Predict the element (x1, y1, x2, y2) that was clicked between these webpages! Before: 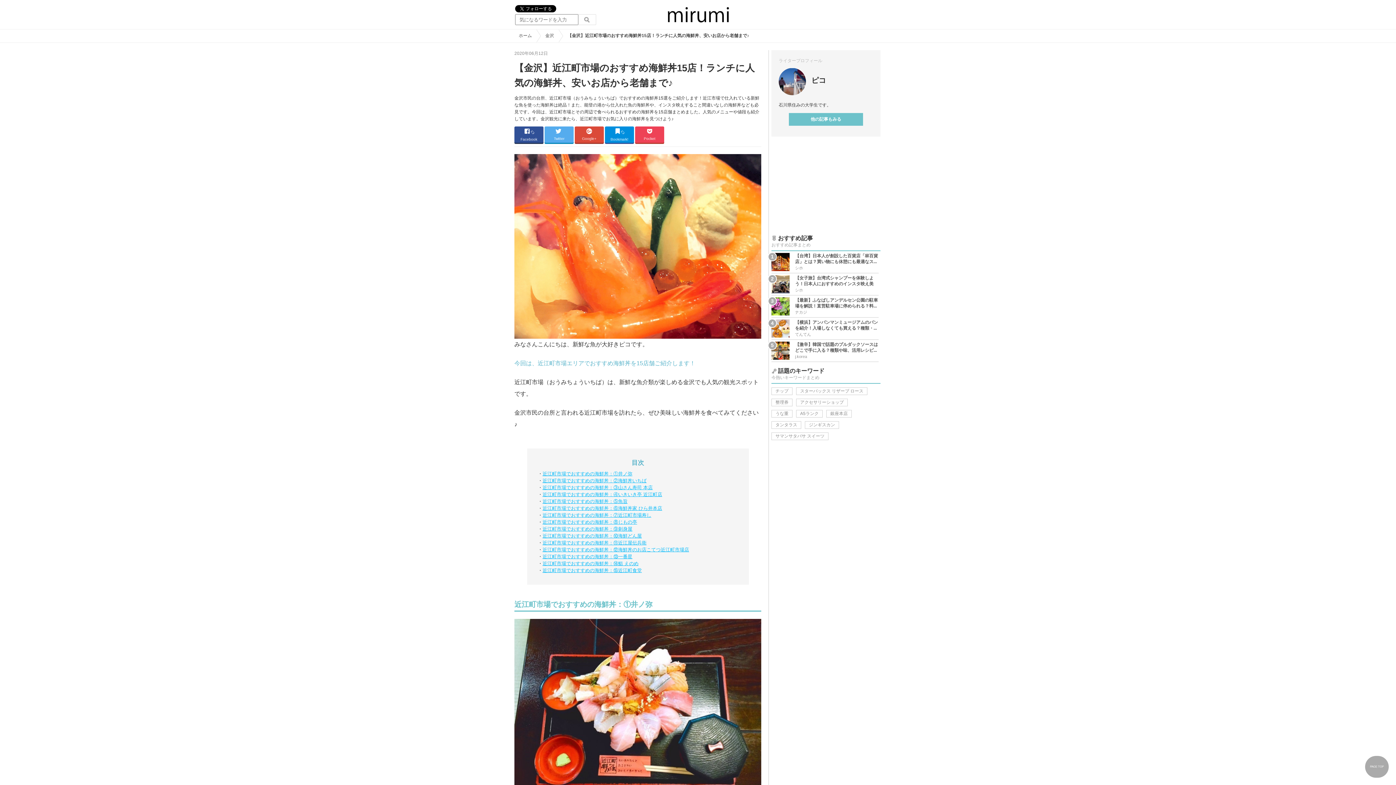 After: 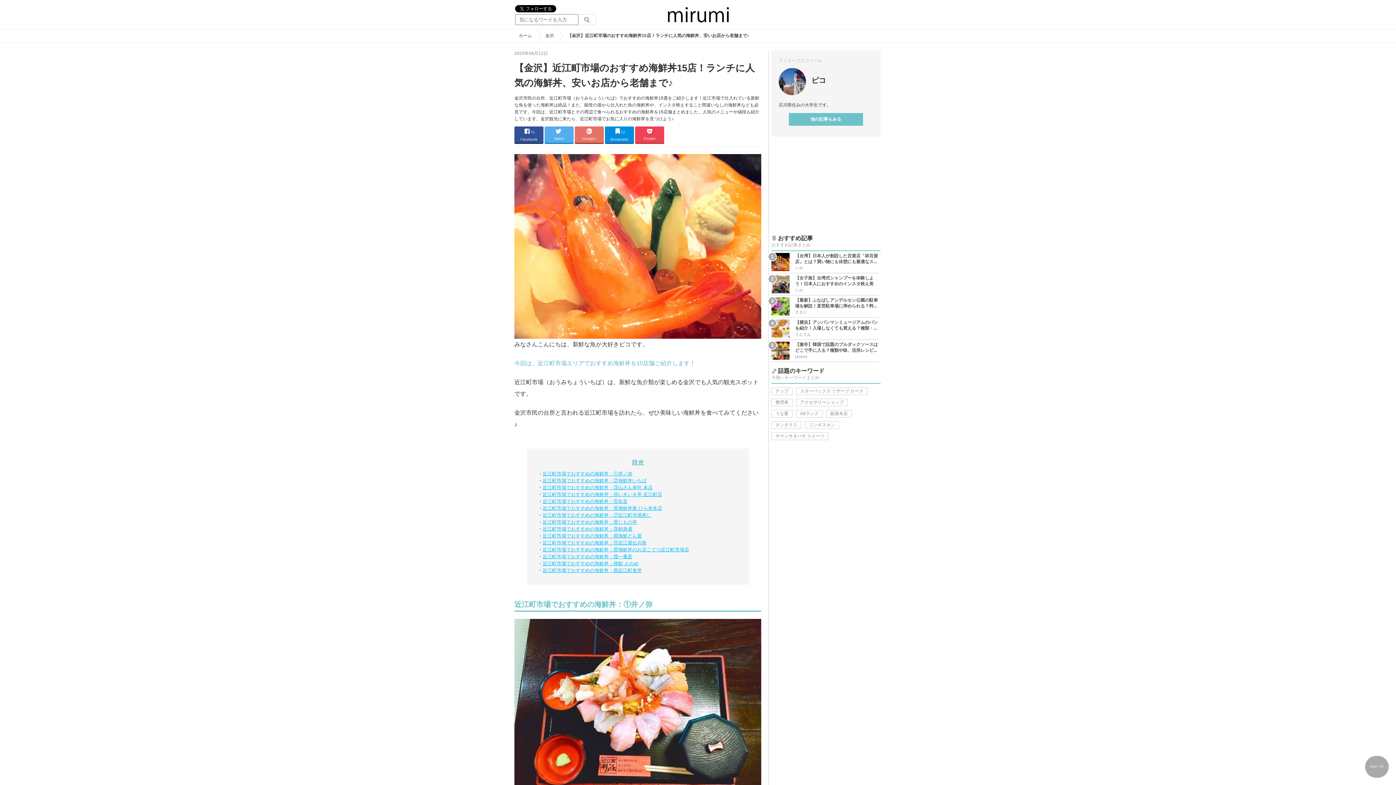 Action: bbox: (574, 126, 604, 142) label: 
Google+